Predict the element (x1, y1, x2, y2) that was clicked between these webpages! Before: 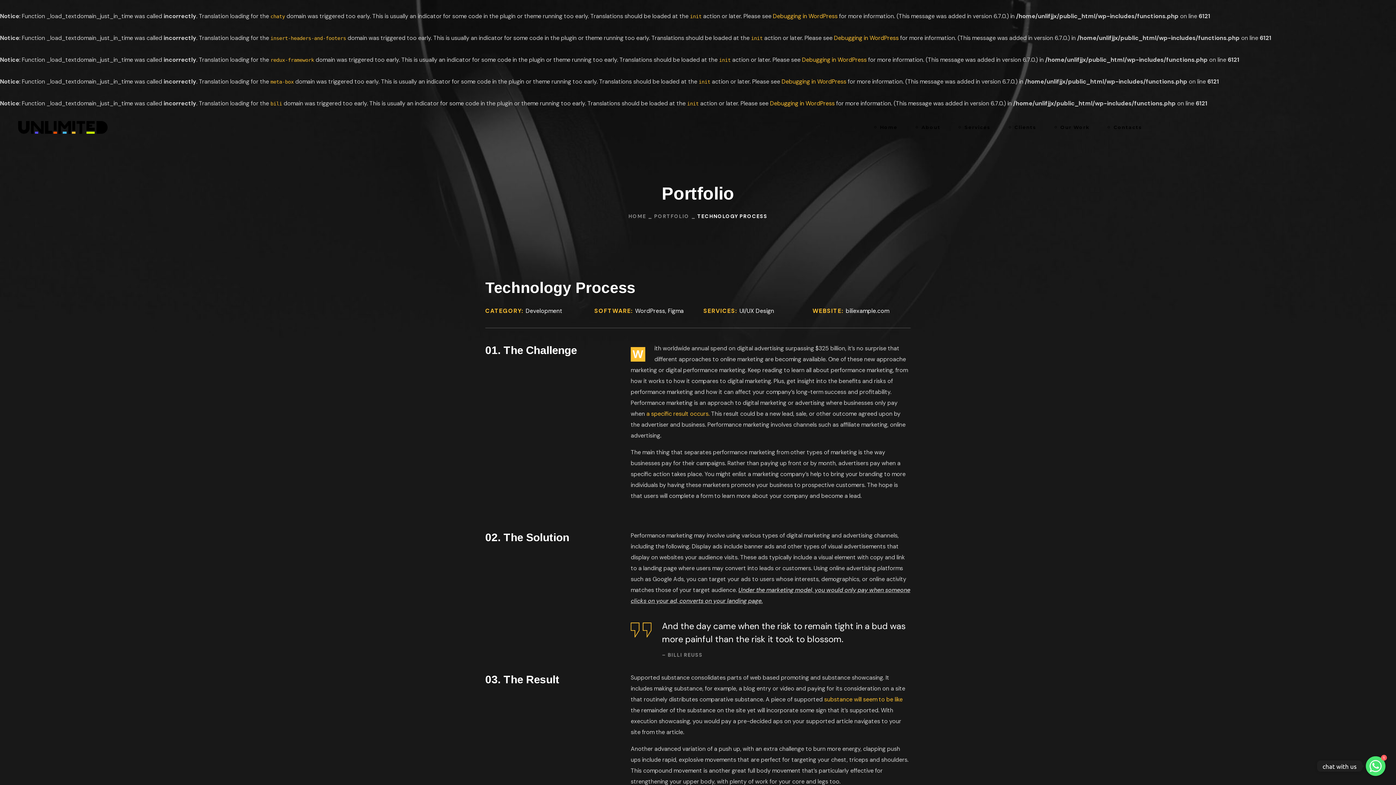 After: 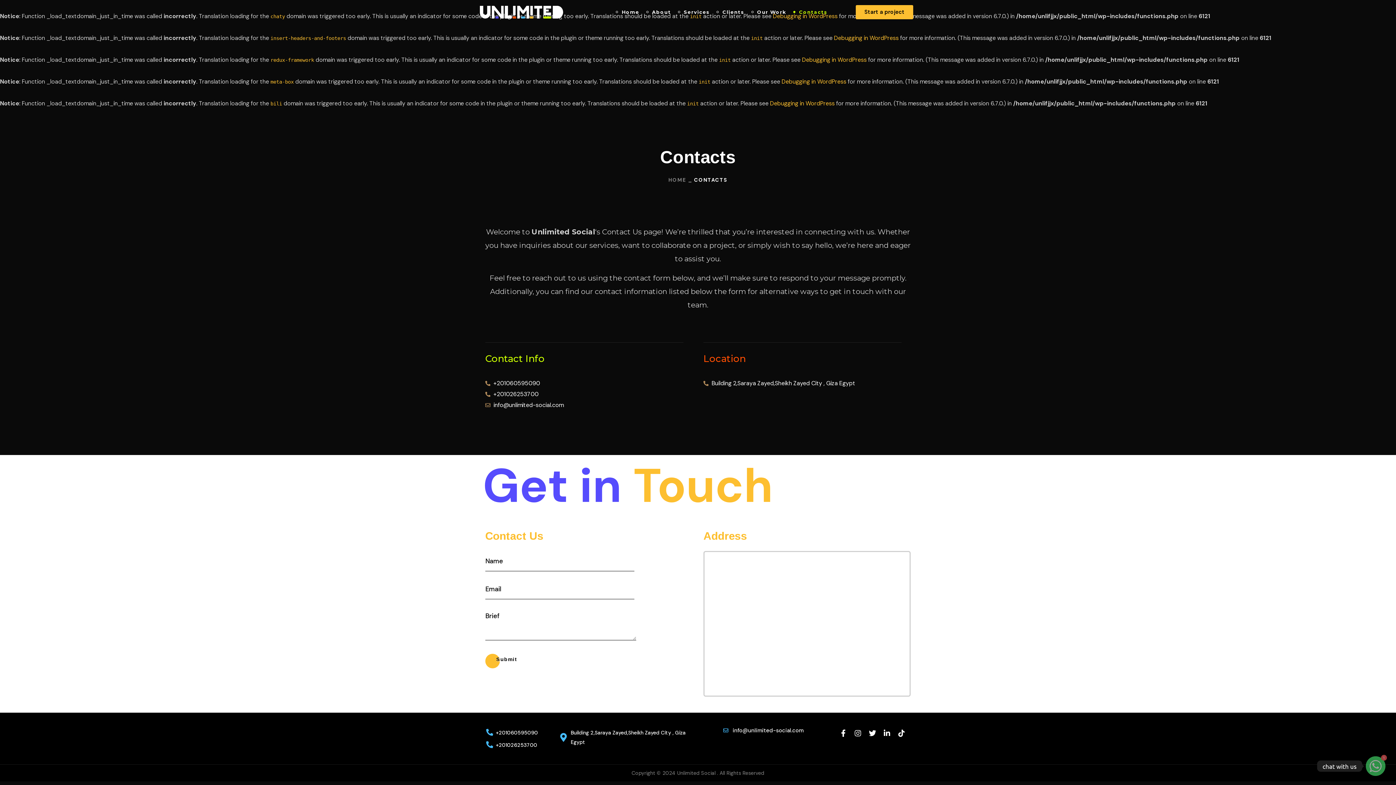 Action: bbox: (1098, 109, 1151, 145) label: Contacts